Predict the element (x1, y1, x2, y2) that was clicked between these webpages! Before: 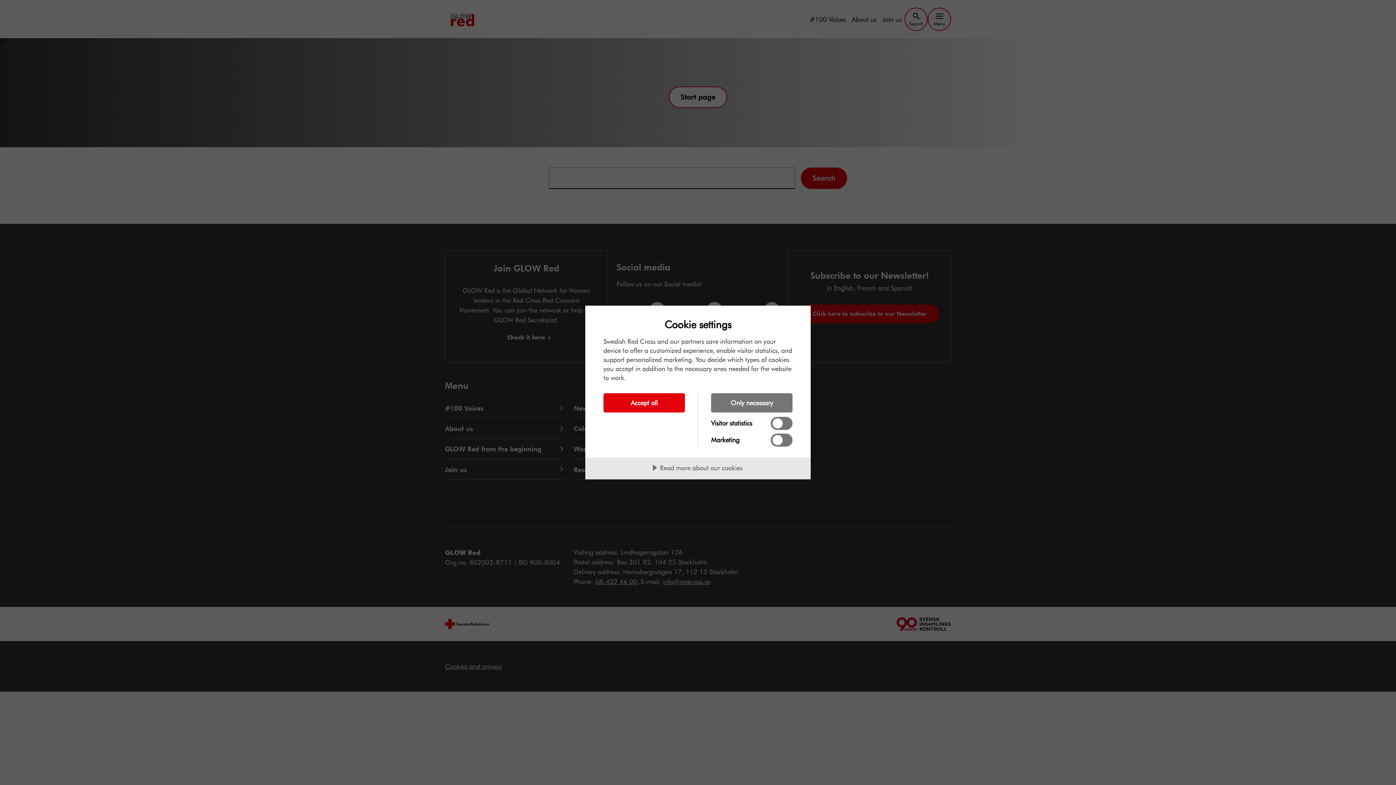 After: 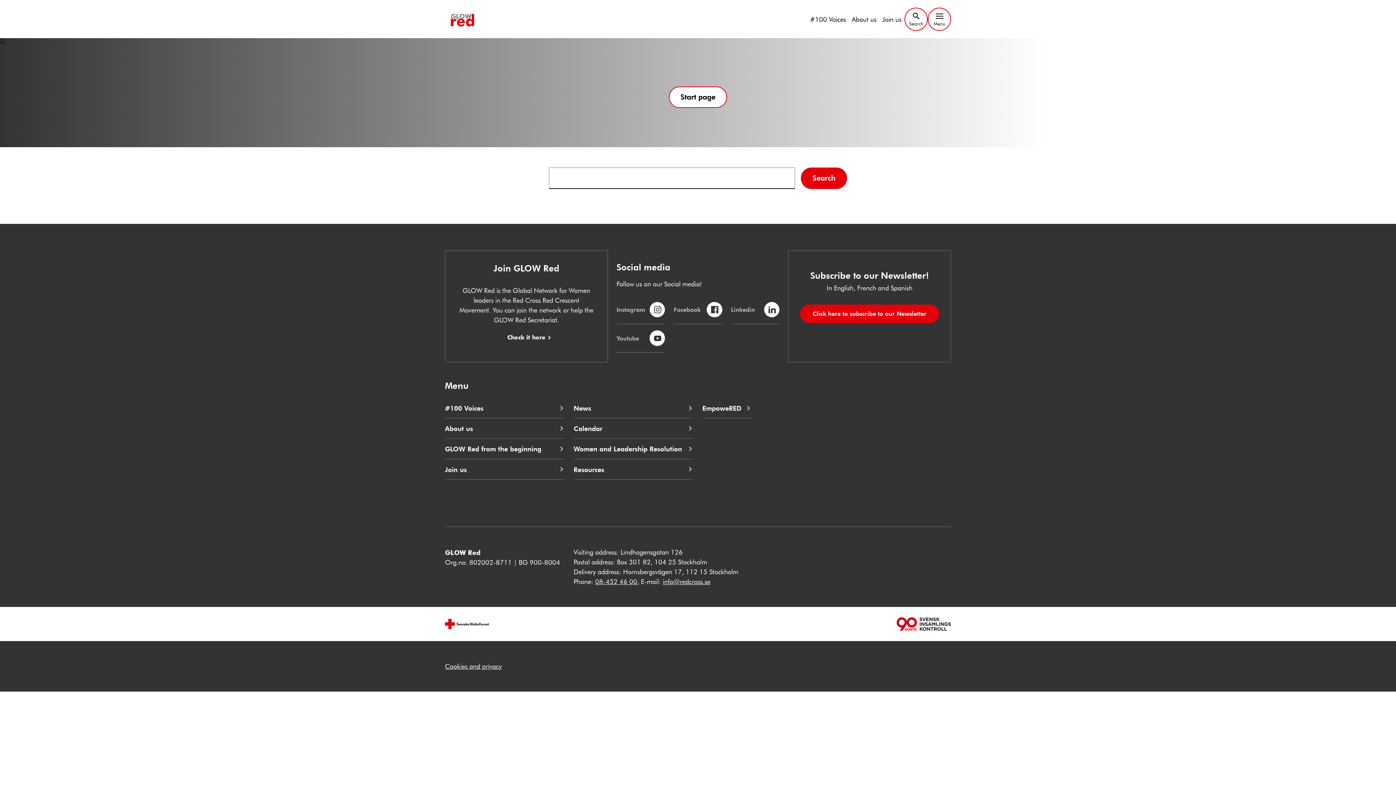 Action: bbox: (711, 393, 792, 412) label: Only necessary